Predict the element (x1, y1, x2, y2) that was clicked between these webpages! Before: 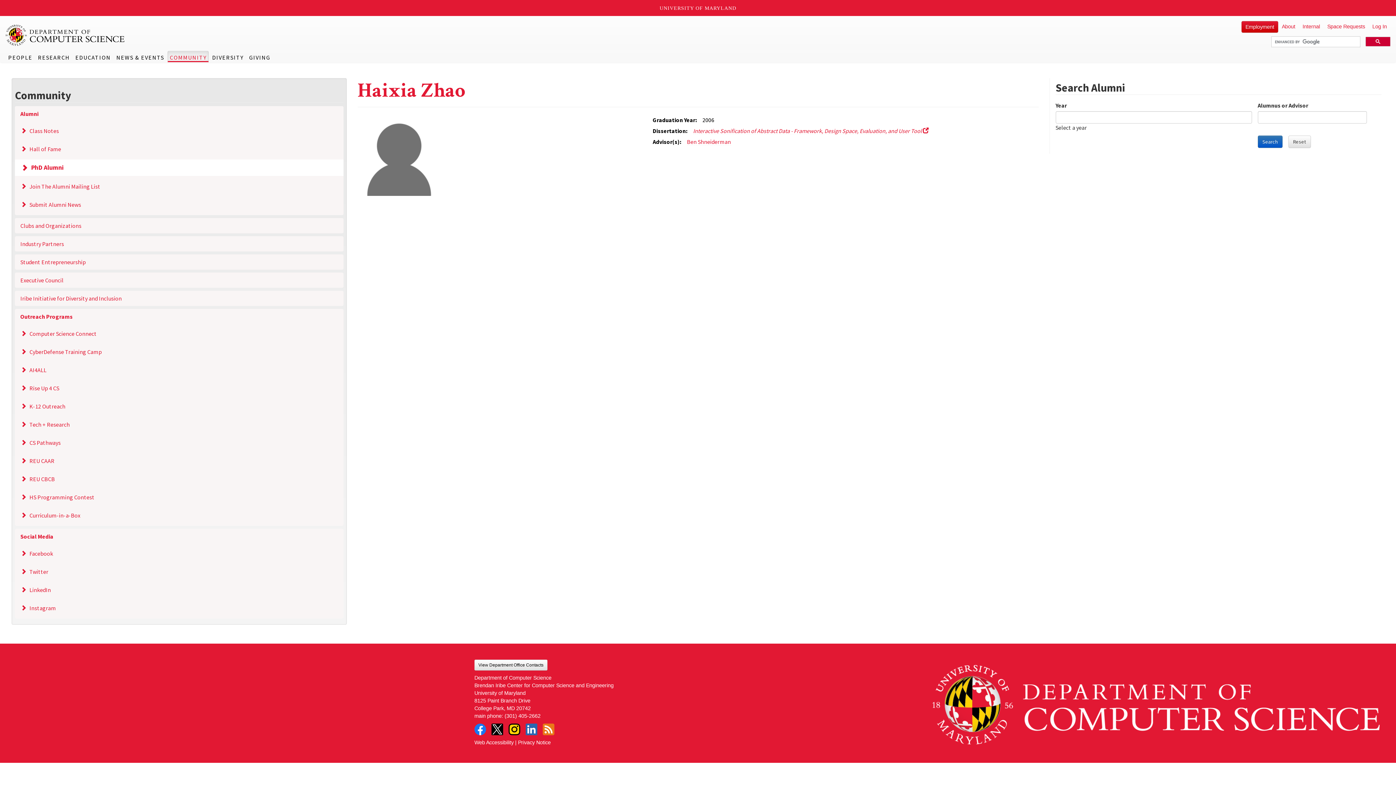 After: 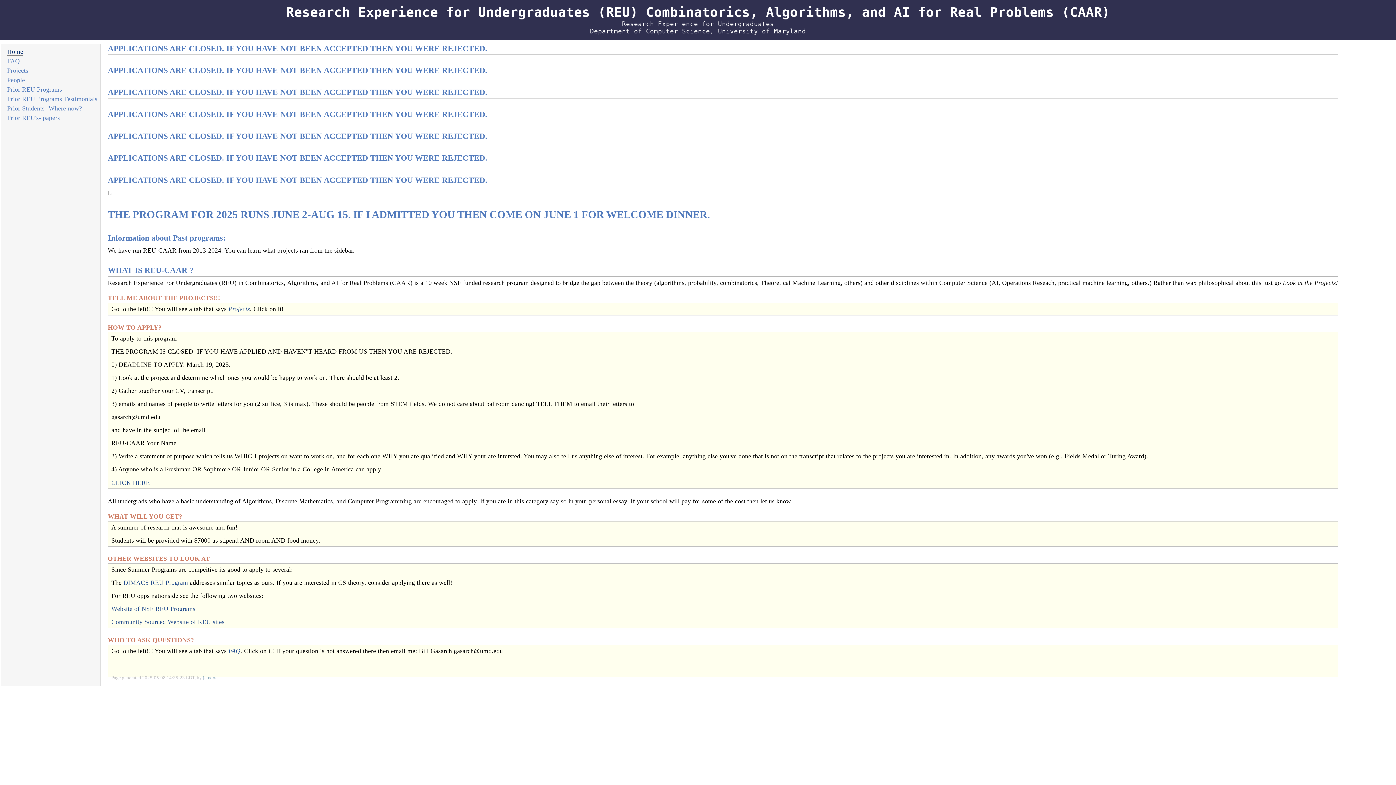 Action: bbox: (14, 453, 343, 468) label: REU CAAR